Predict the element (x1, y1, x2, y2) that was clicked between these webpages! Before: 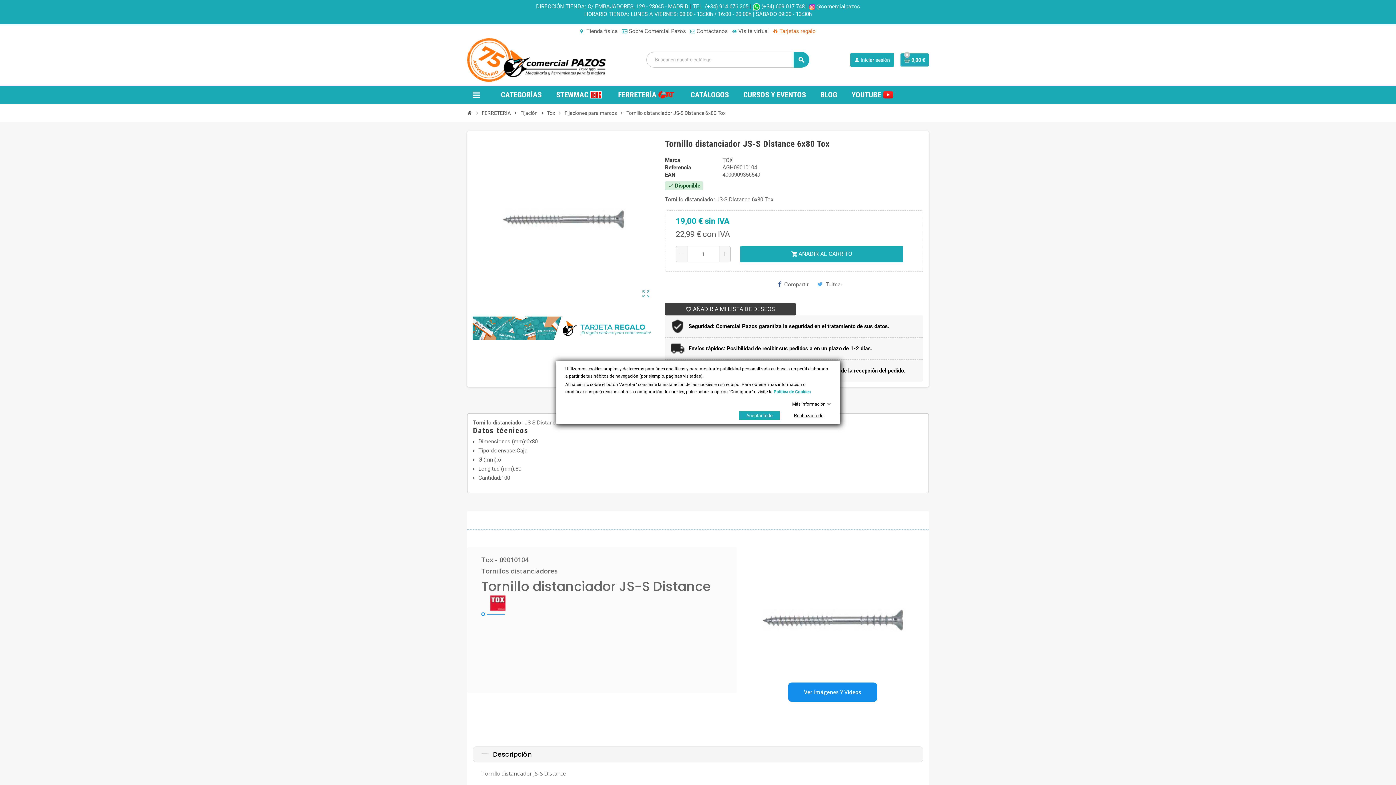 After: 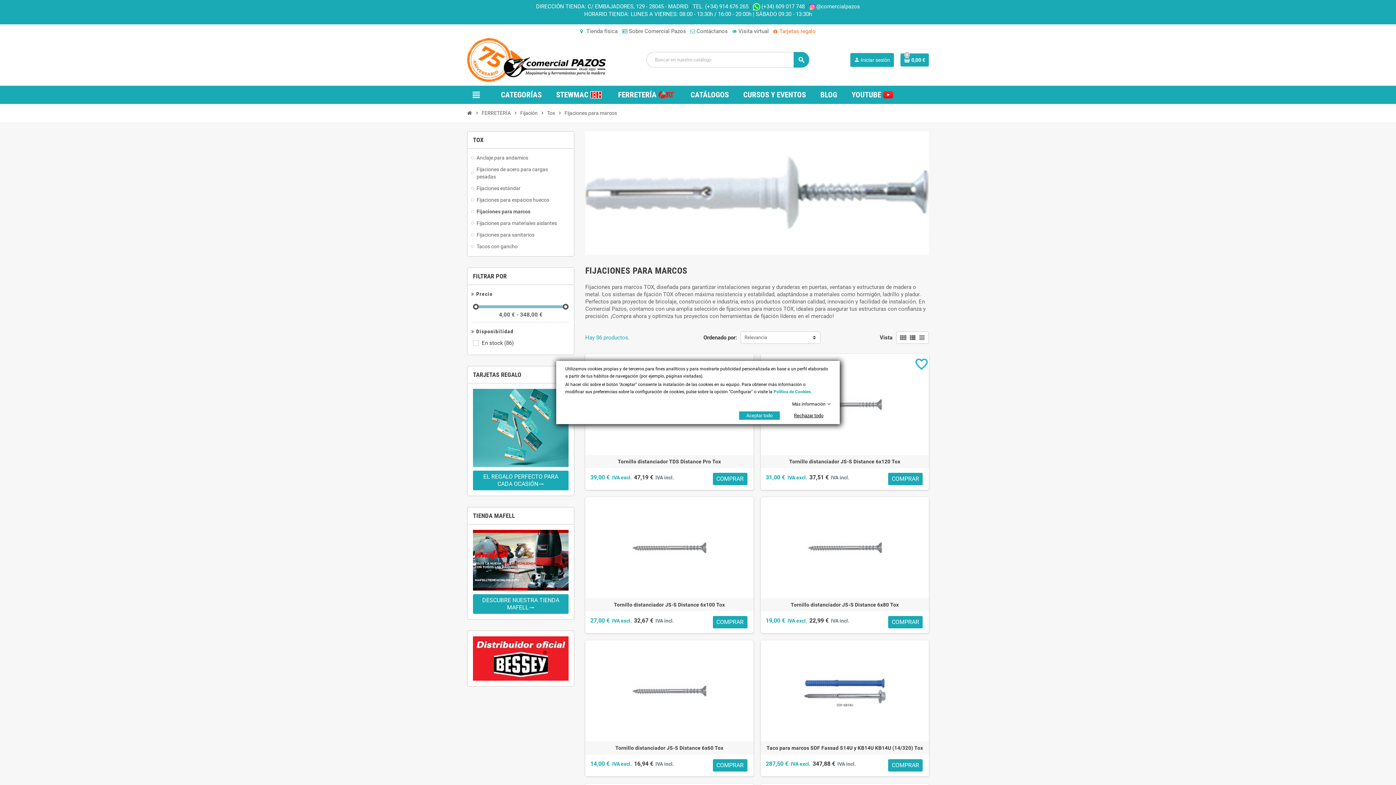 Action: label: Fijaciones para marcos bbox: (562, 107, 618, 118)